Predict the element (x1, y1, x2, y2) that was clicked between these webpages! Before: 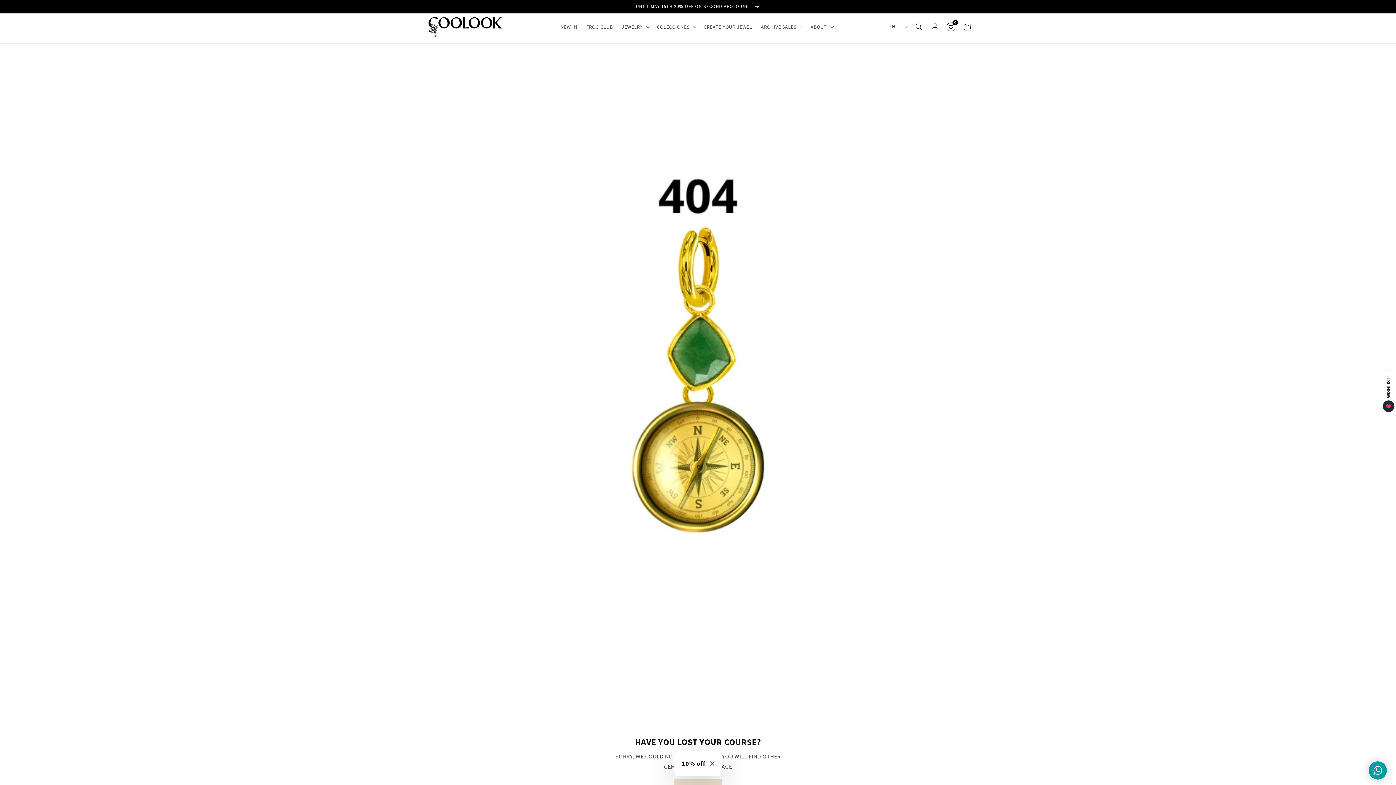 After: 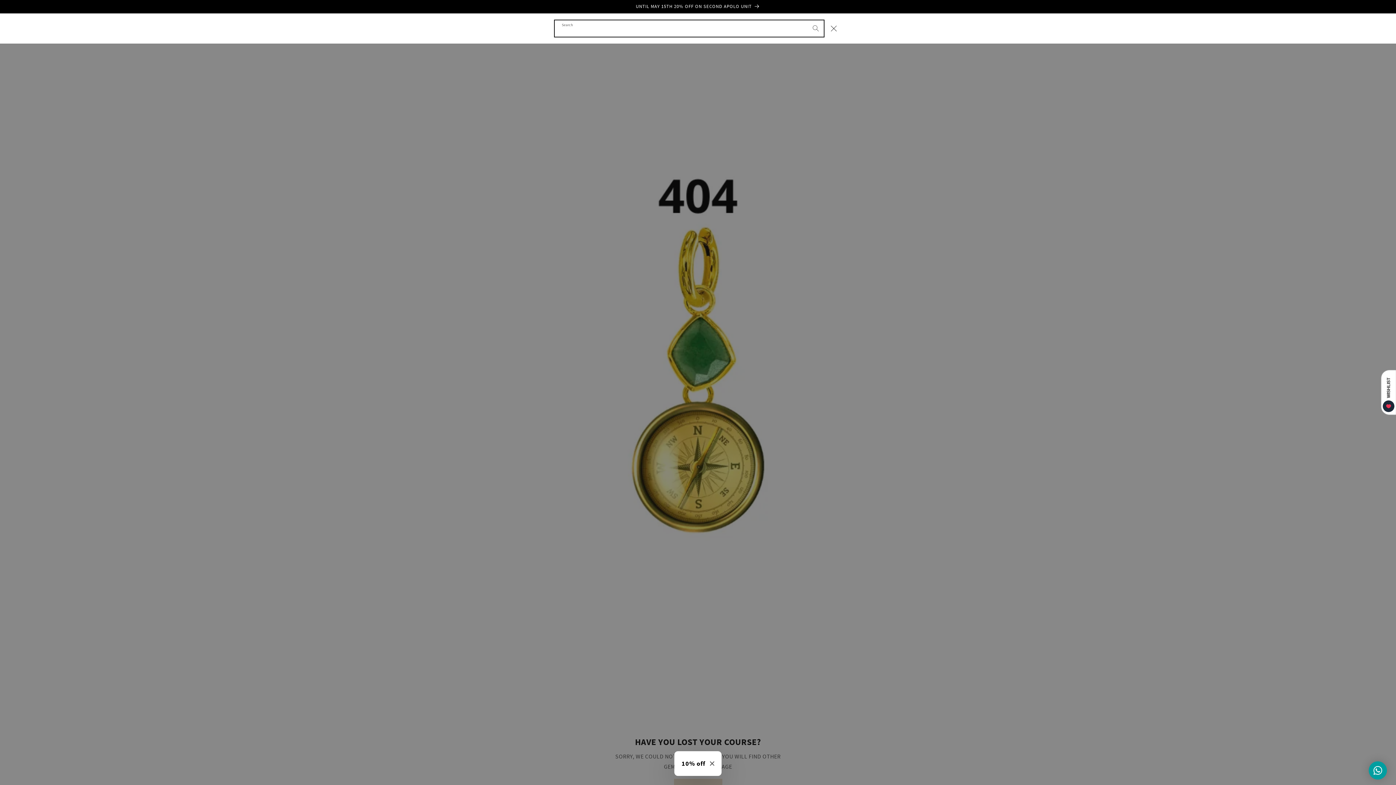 Action: label: Search bbox: (911, 18, 927, 34)